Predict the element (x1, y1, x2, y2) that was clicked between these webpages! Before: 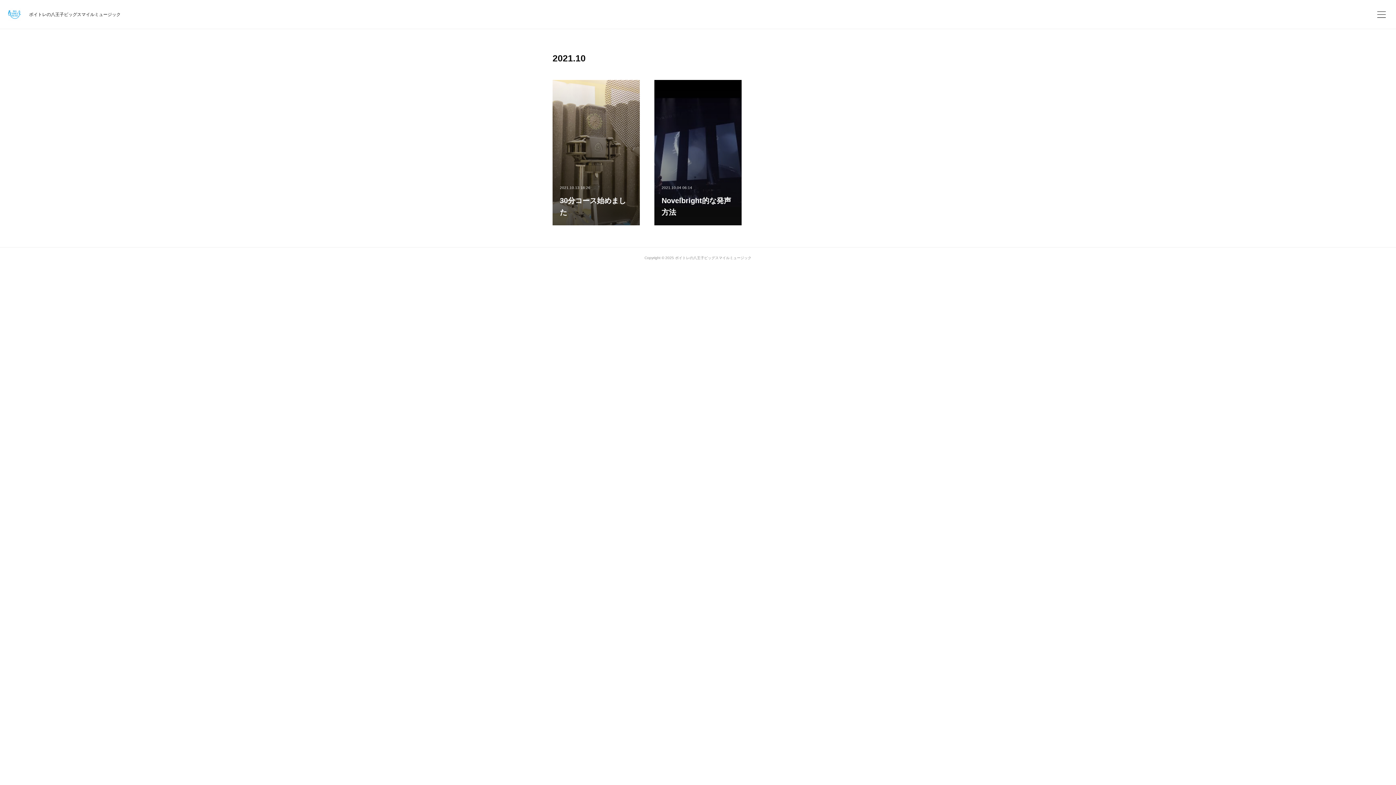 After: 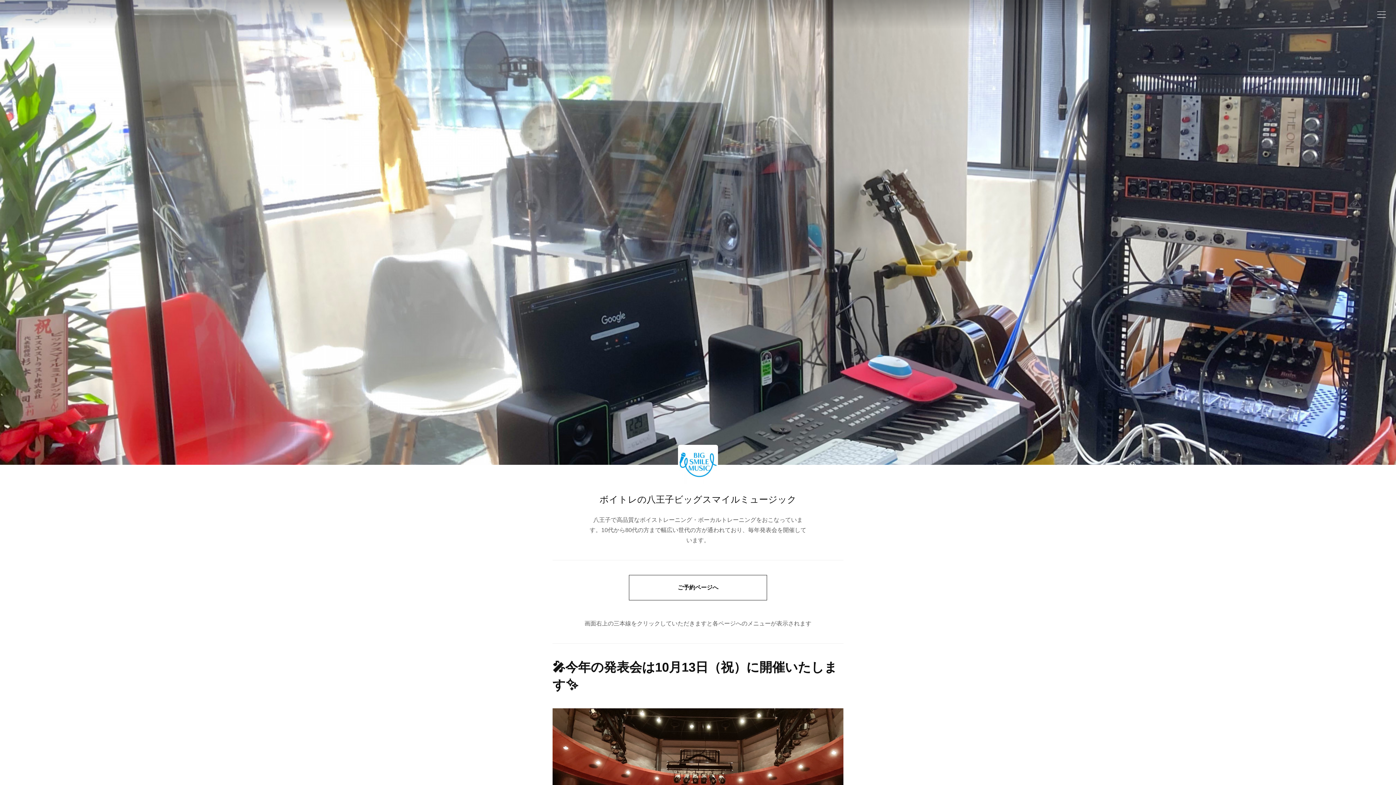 Action: label: ボイトレの八王子ビッグスマイルミュージック bbox: (7, 7, 1362, 21)